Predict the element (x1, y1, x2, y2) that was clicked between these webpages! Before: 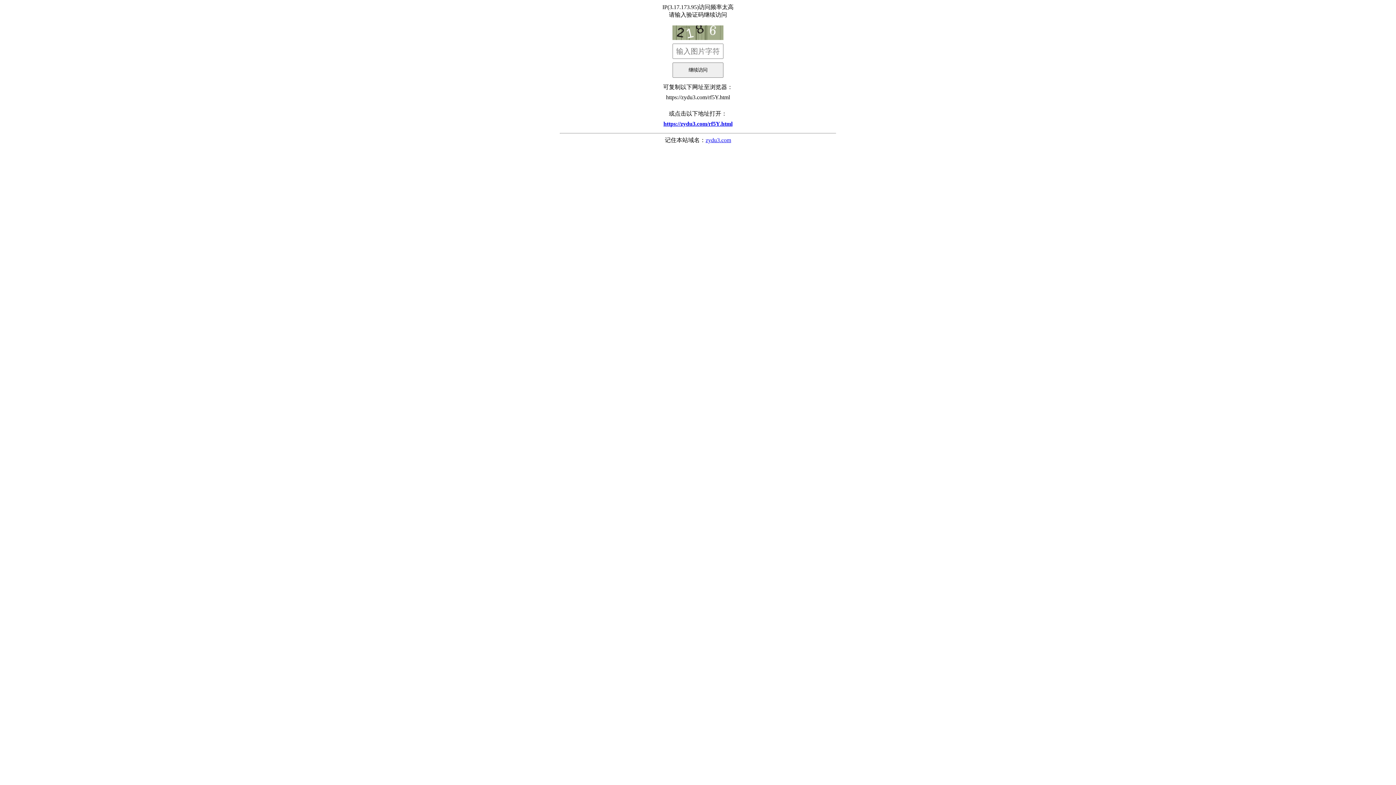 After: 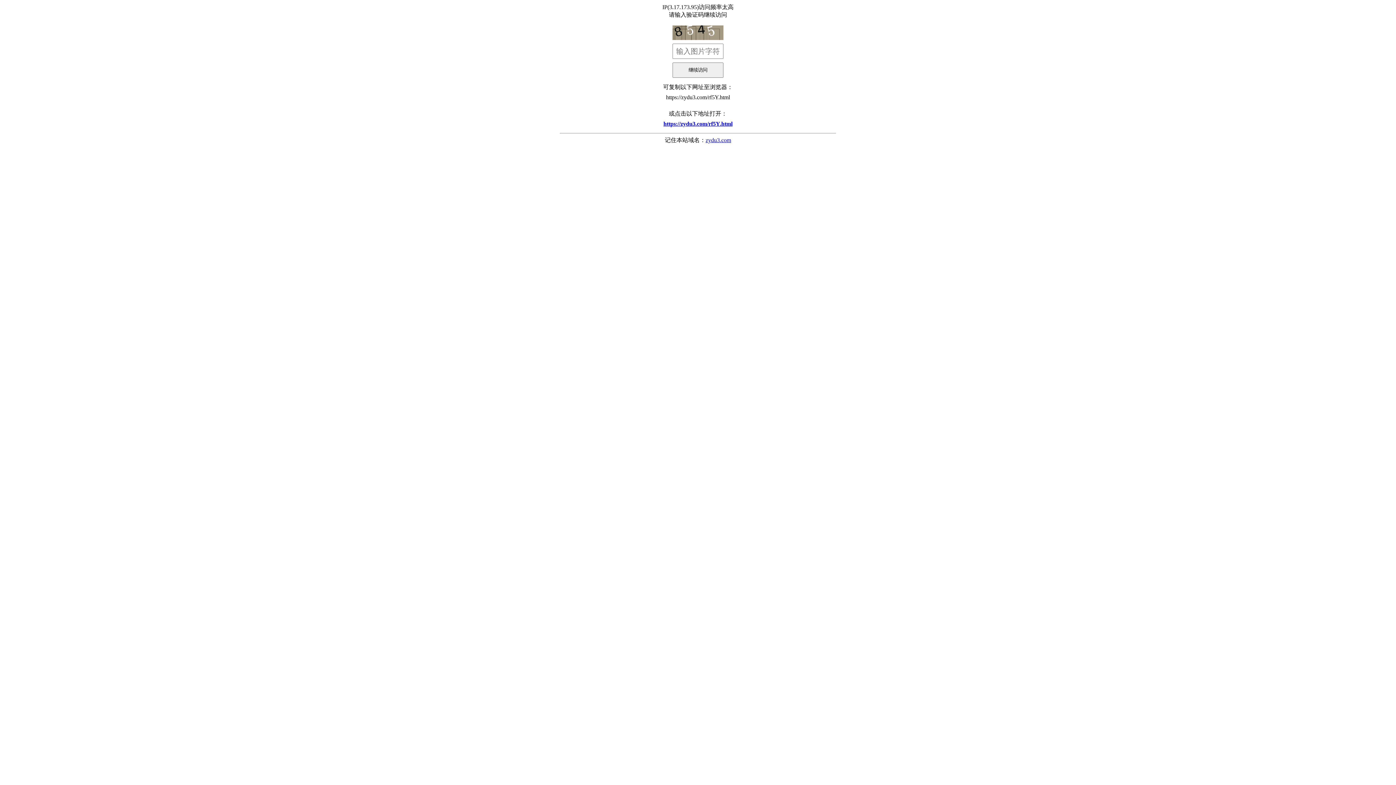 Action: bbox: (560, 117, 836, 130) label: https://zydu3.com/rf5Y.html